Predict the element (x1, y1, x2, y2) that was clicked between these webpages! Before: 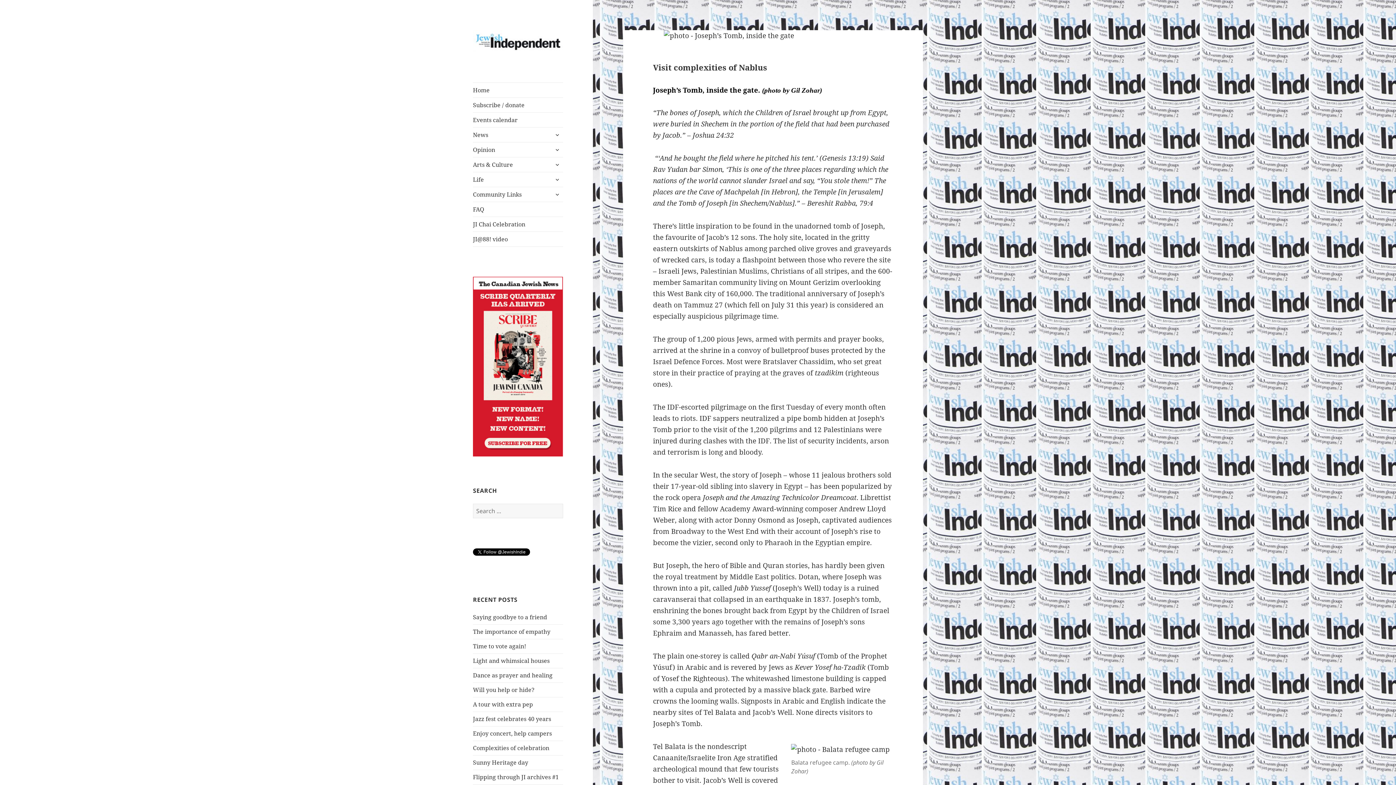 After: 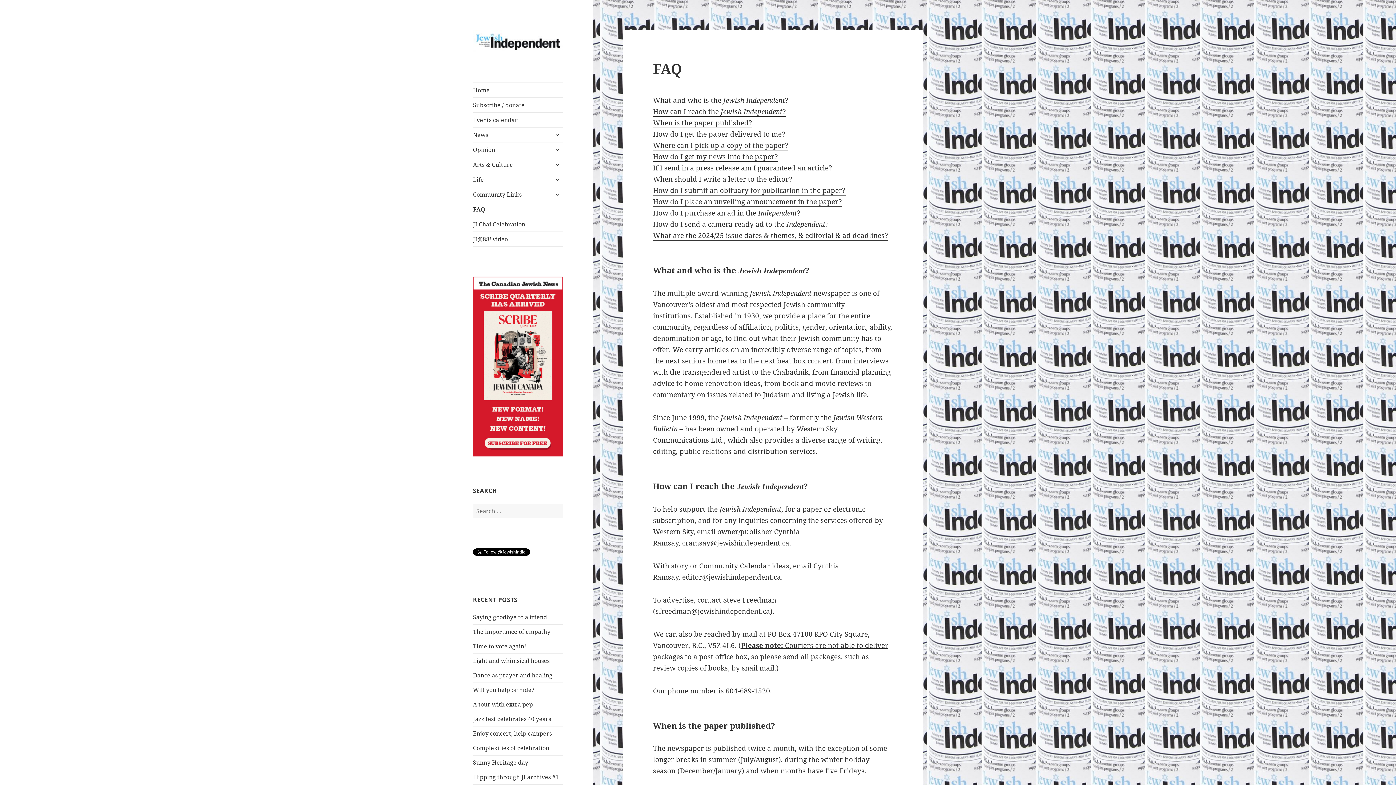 Action: label: FAQ bbox: (473, 202, 563, 216)